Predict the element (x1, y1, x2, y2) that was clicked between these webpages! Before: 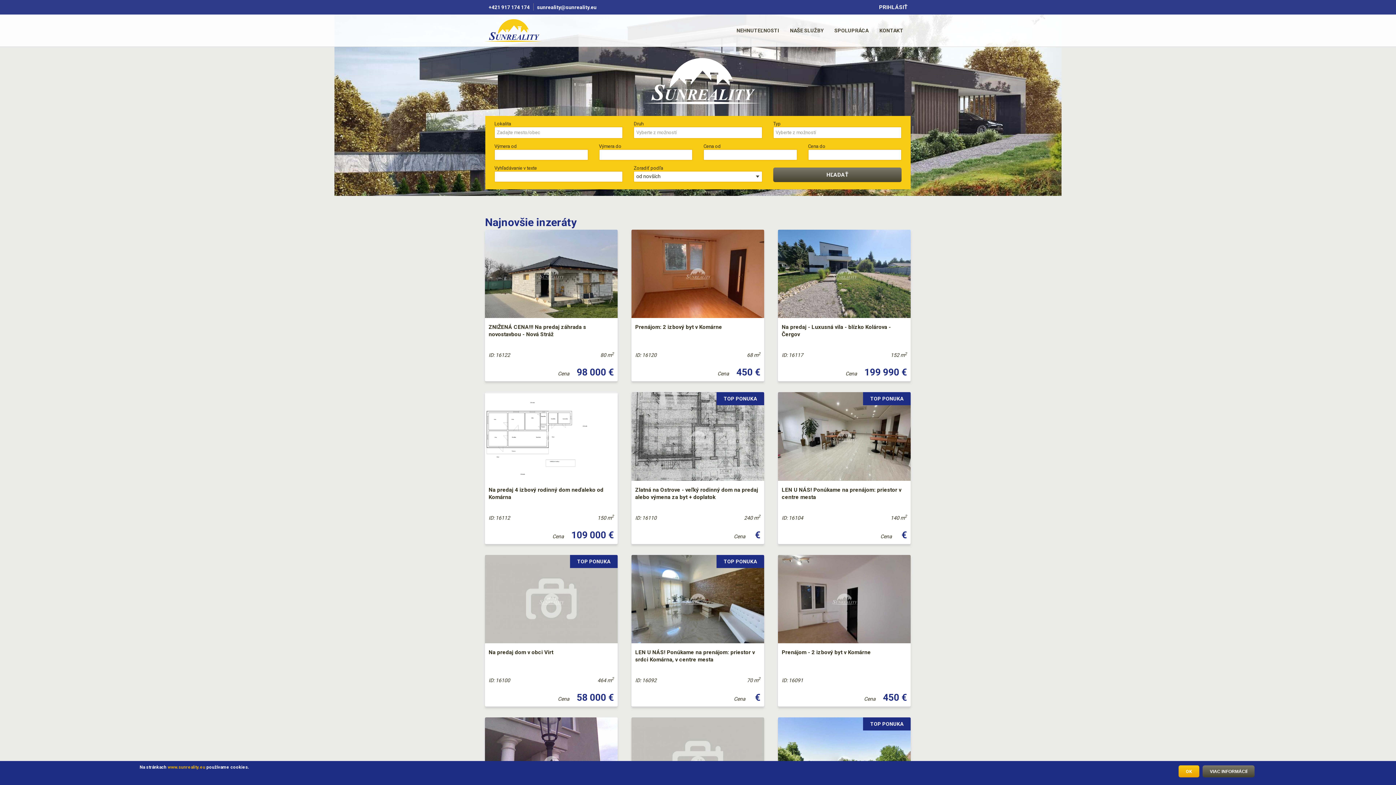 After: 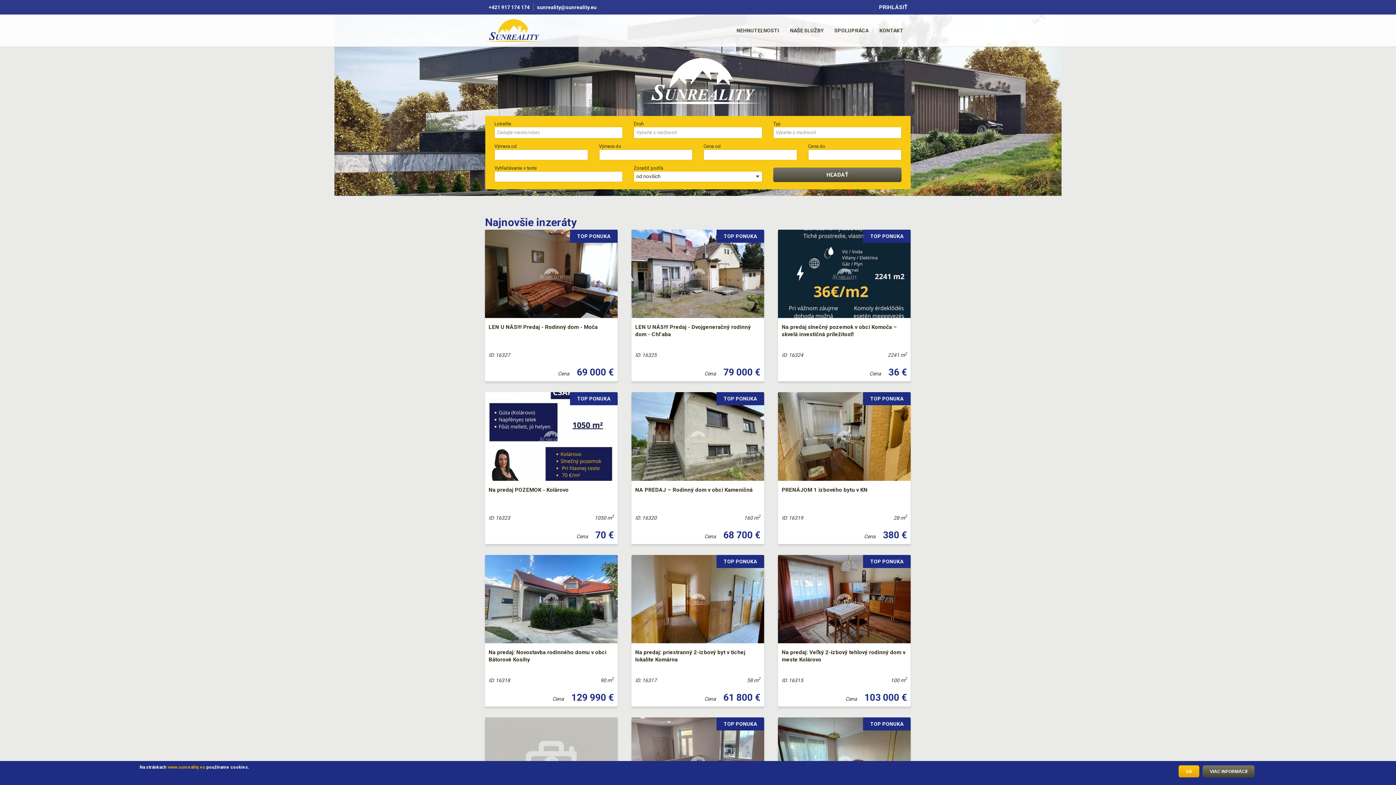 Action: label: www.sunreality.eu bbox: (167, 765, 205, 770)